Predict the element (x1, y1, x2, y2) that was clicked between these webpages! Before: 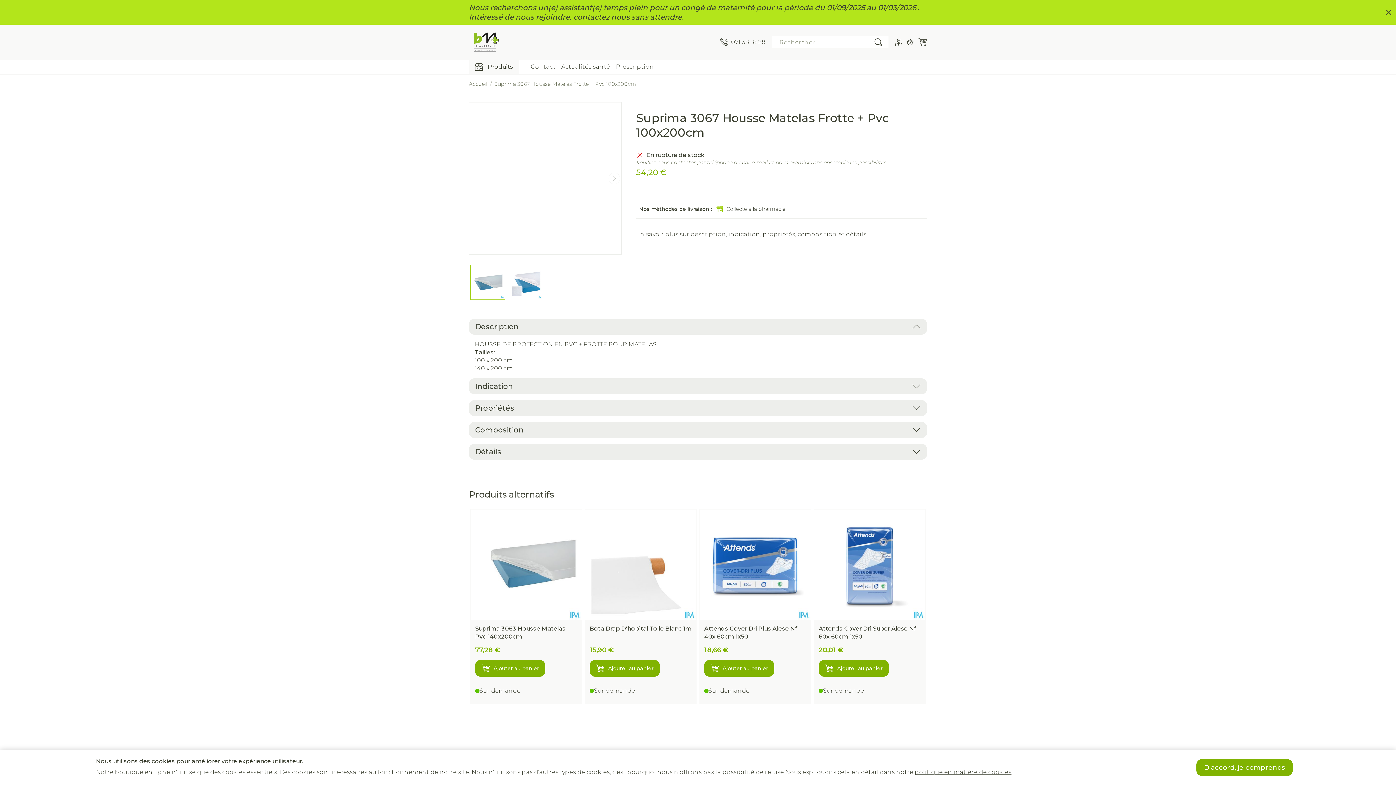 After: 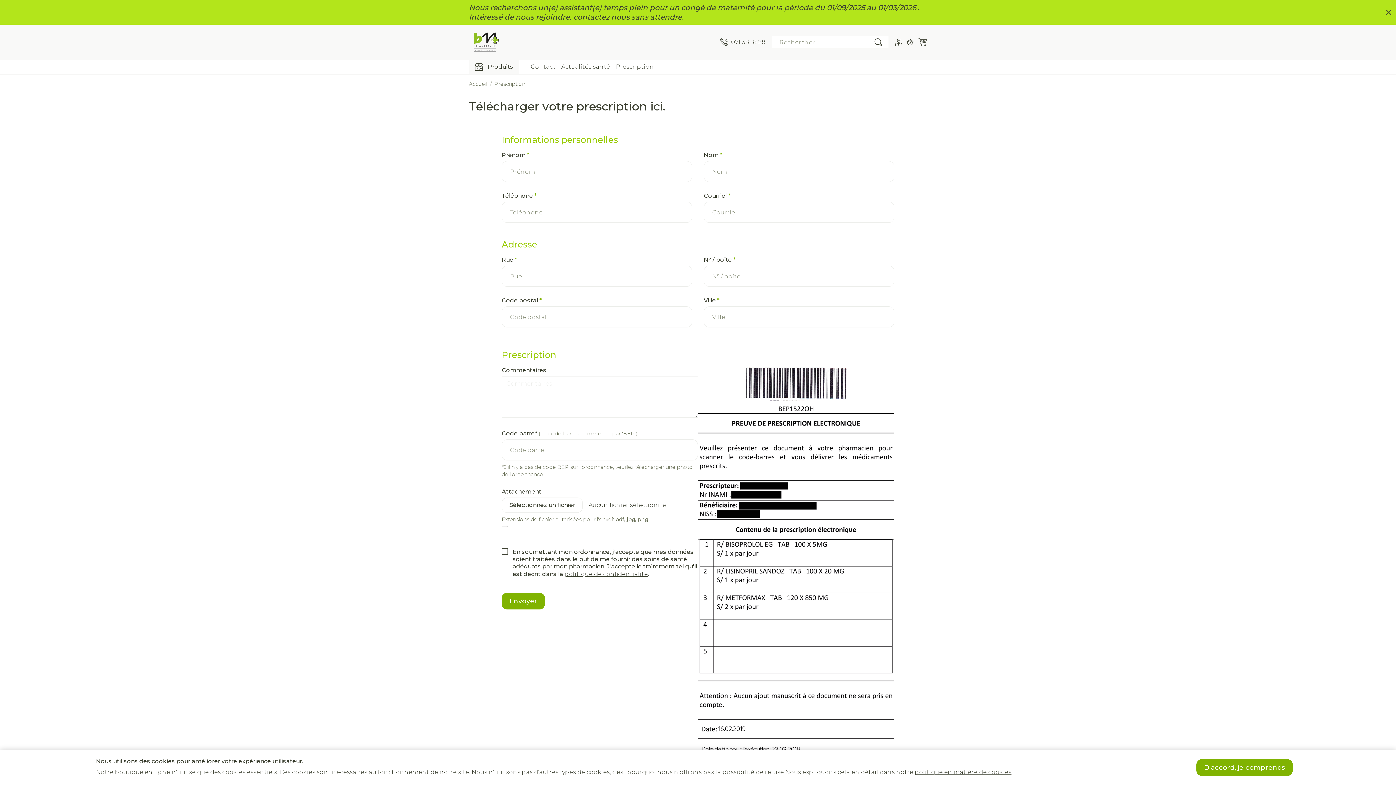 Action: bbox: (616, 63, 654, 70) label: Prescription